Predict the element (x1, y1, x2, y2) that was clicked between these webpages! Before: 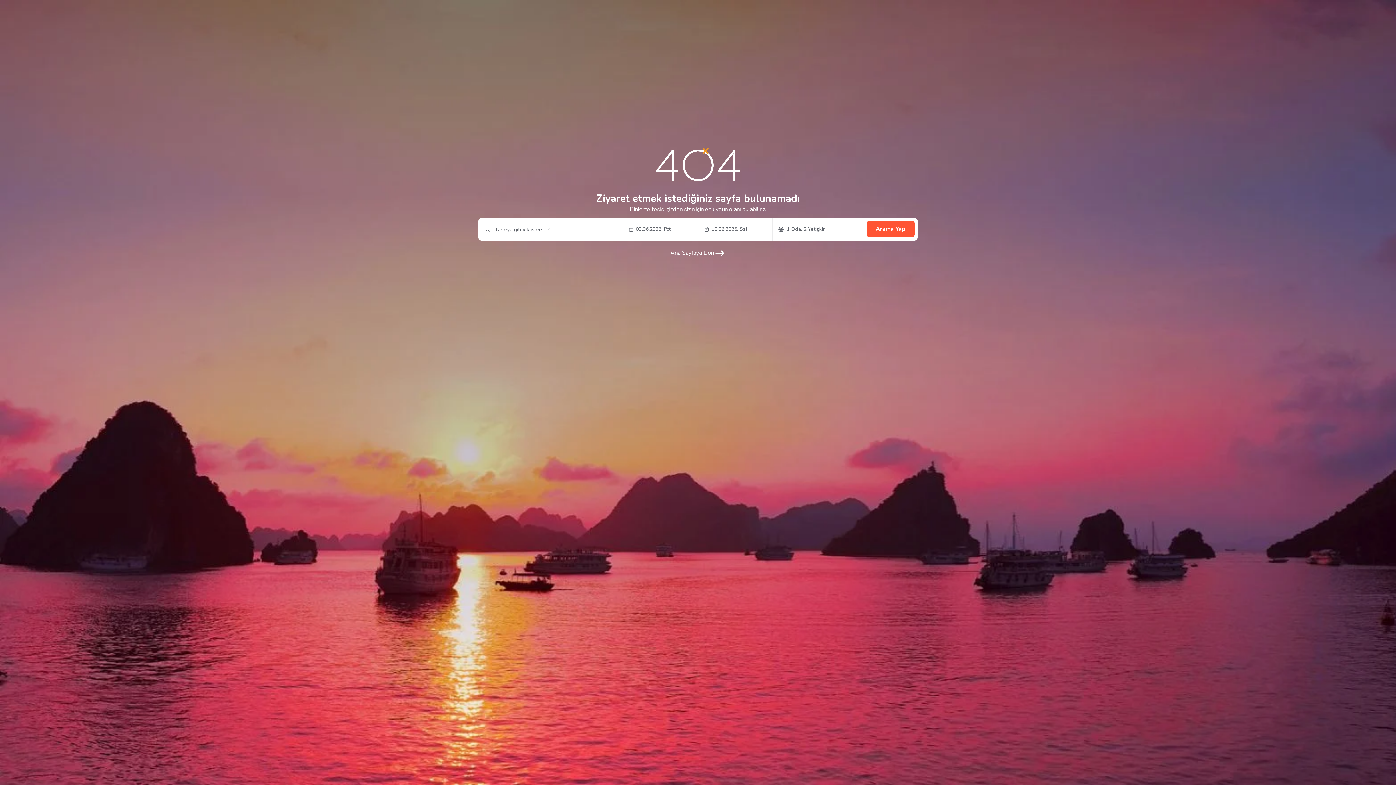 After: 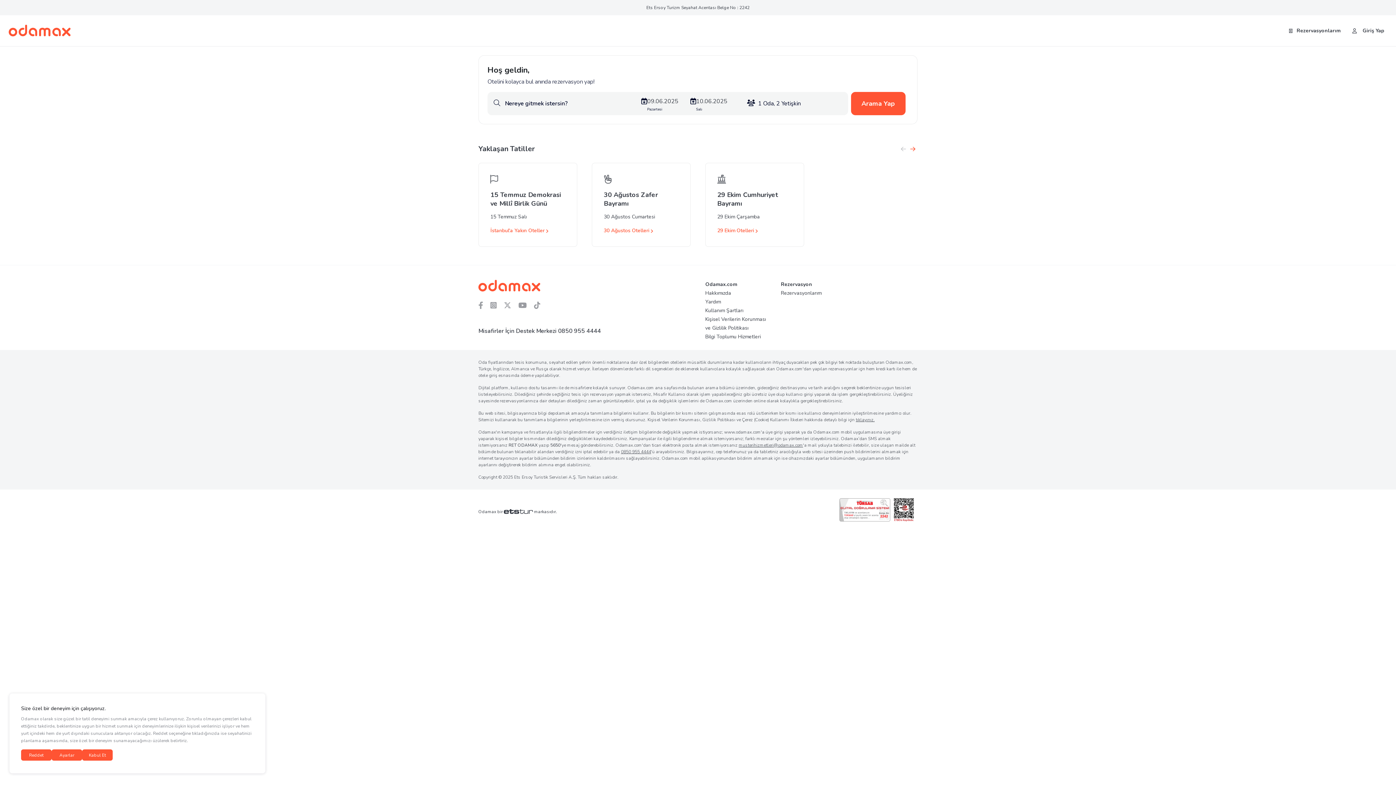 Action: bbox: (0, 245, 1396, 261) label: Ana Sayfaya Dön